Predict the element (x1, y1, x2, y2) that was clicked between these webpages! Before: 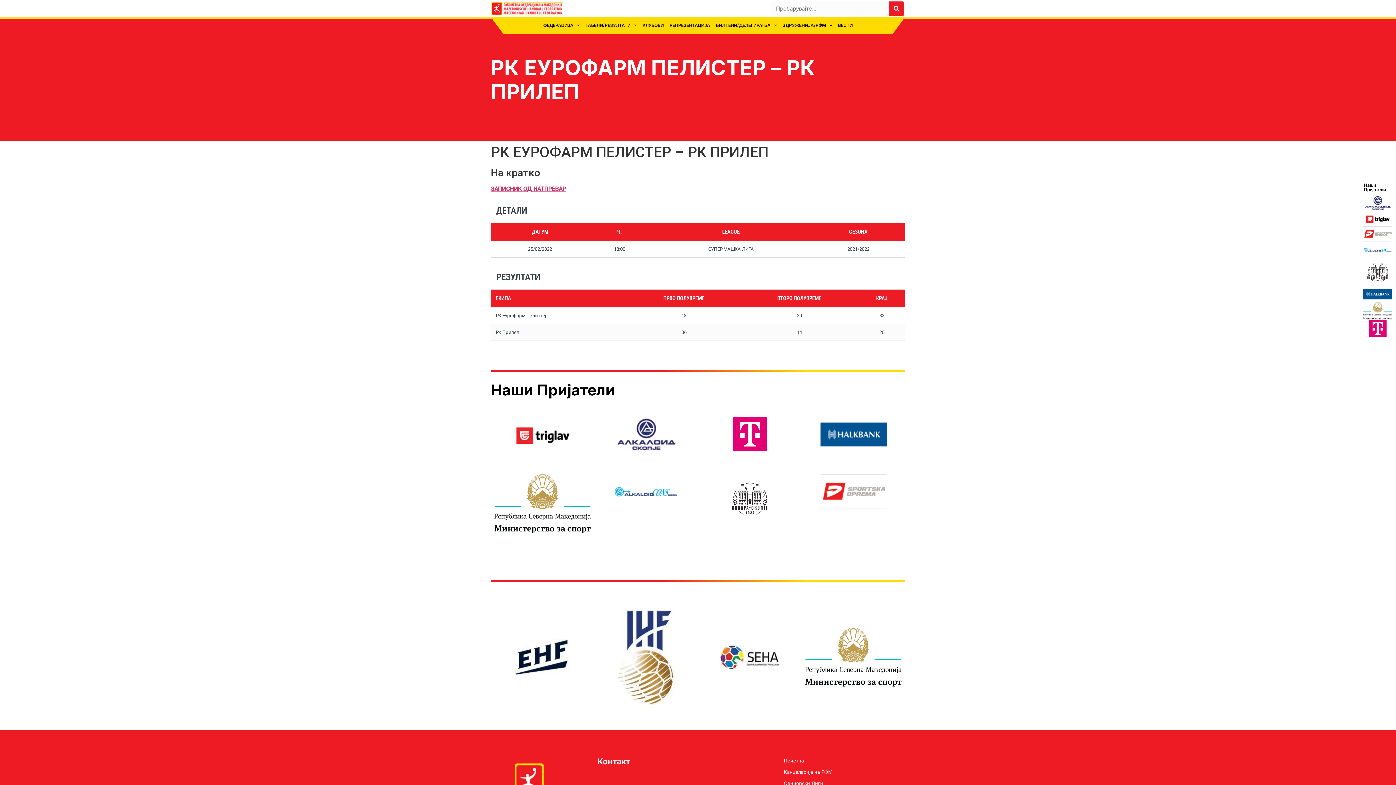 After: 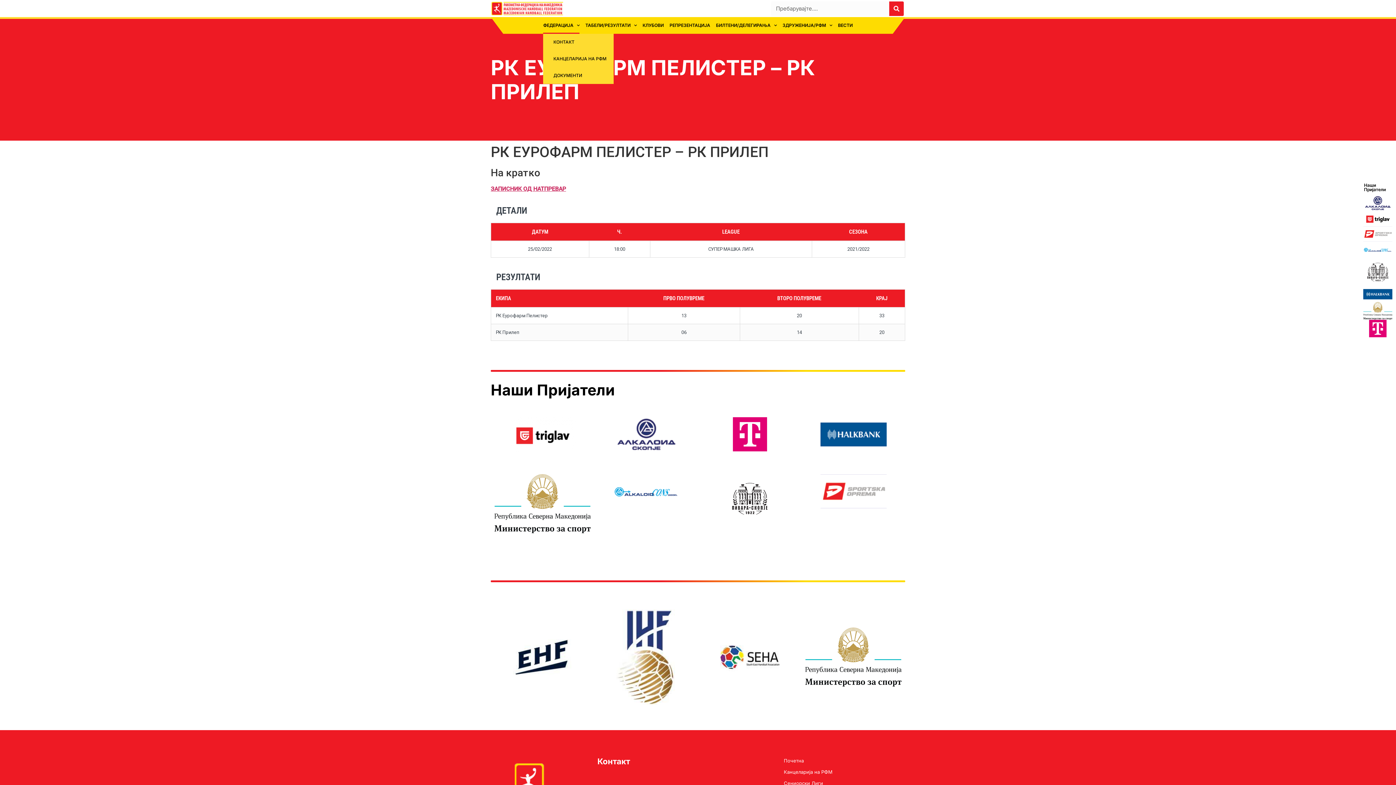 Action: bbox: (543, 17, 579, 33) label: ФЕДЕРАЦИЈА